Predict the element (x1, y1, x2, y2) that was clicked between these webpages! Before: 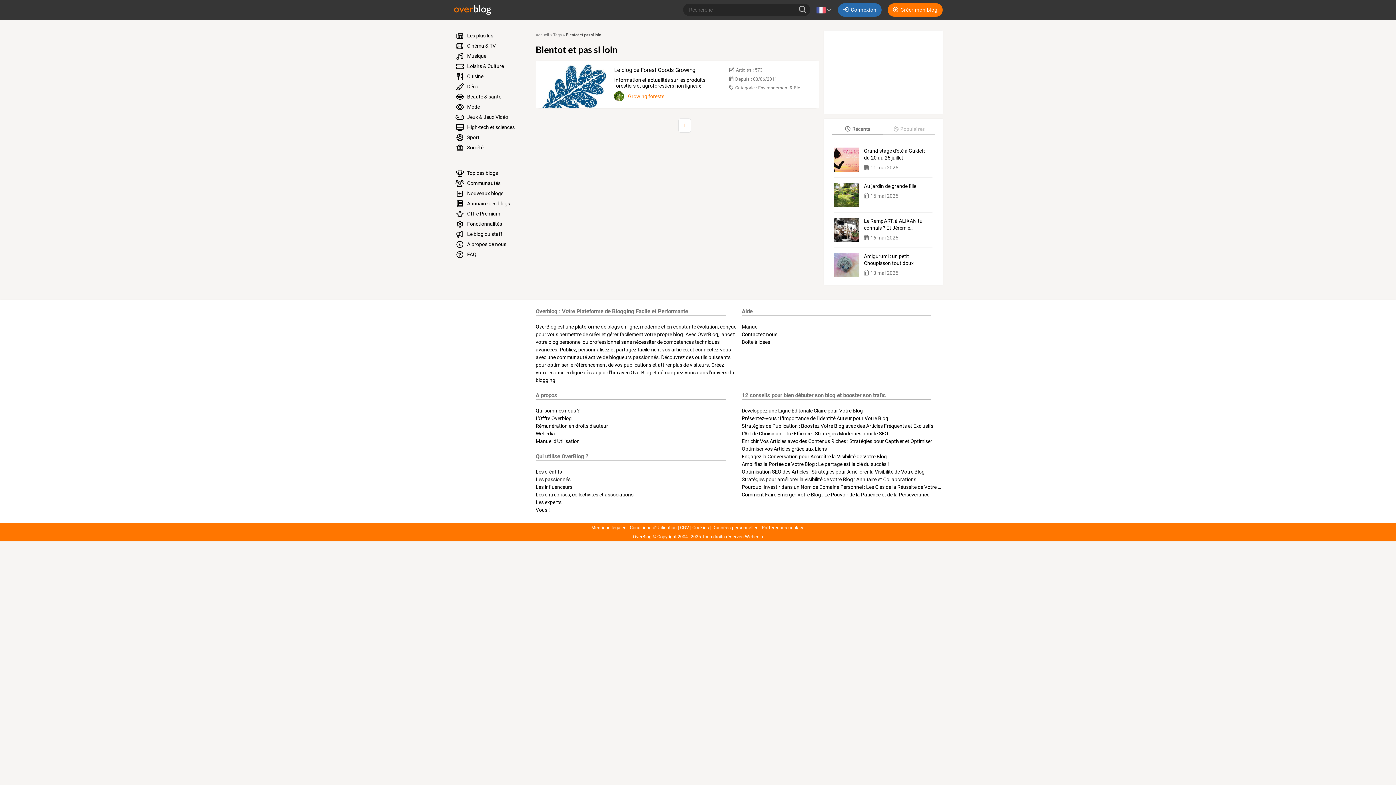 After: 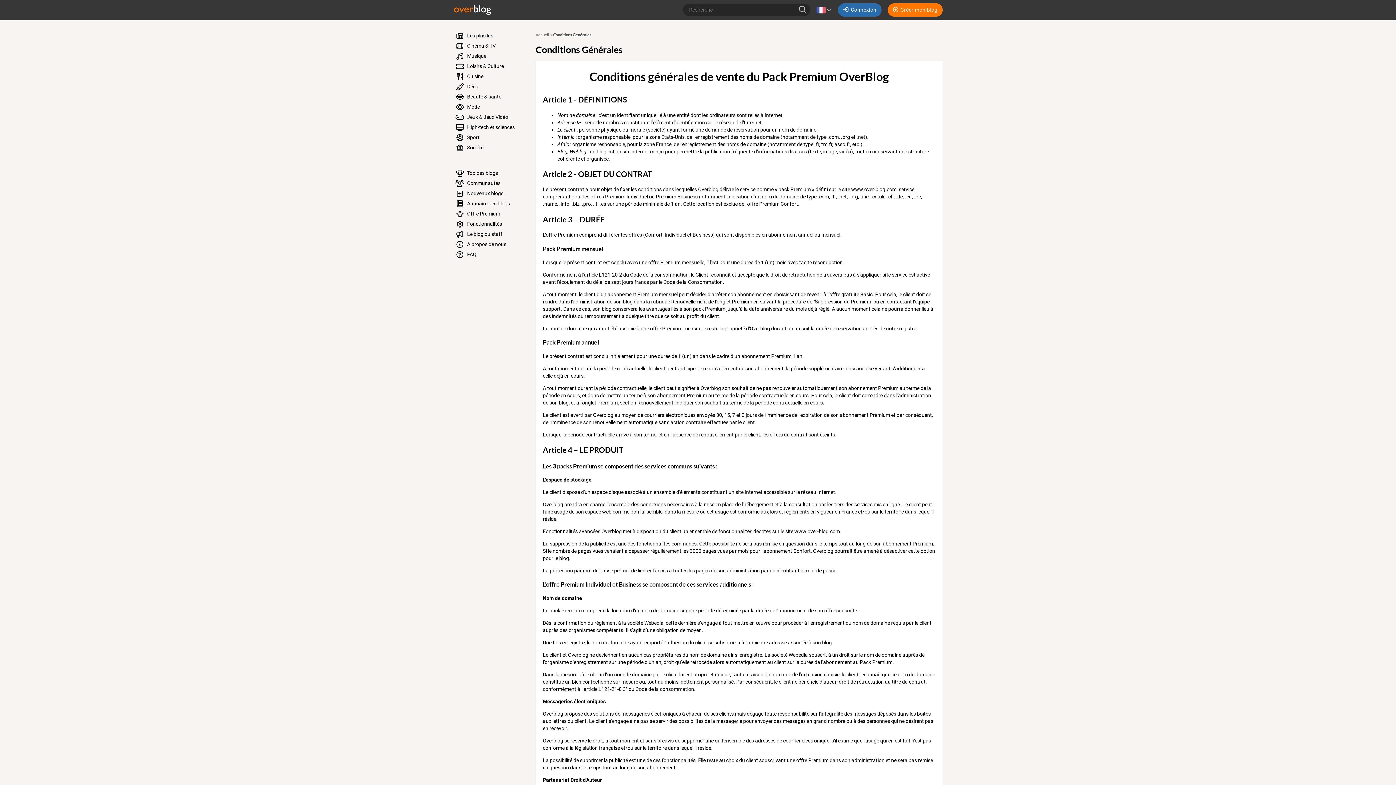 Action: label: CGV bbox: (678, 525, 689, 530)